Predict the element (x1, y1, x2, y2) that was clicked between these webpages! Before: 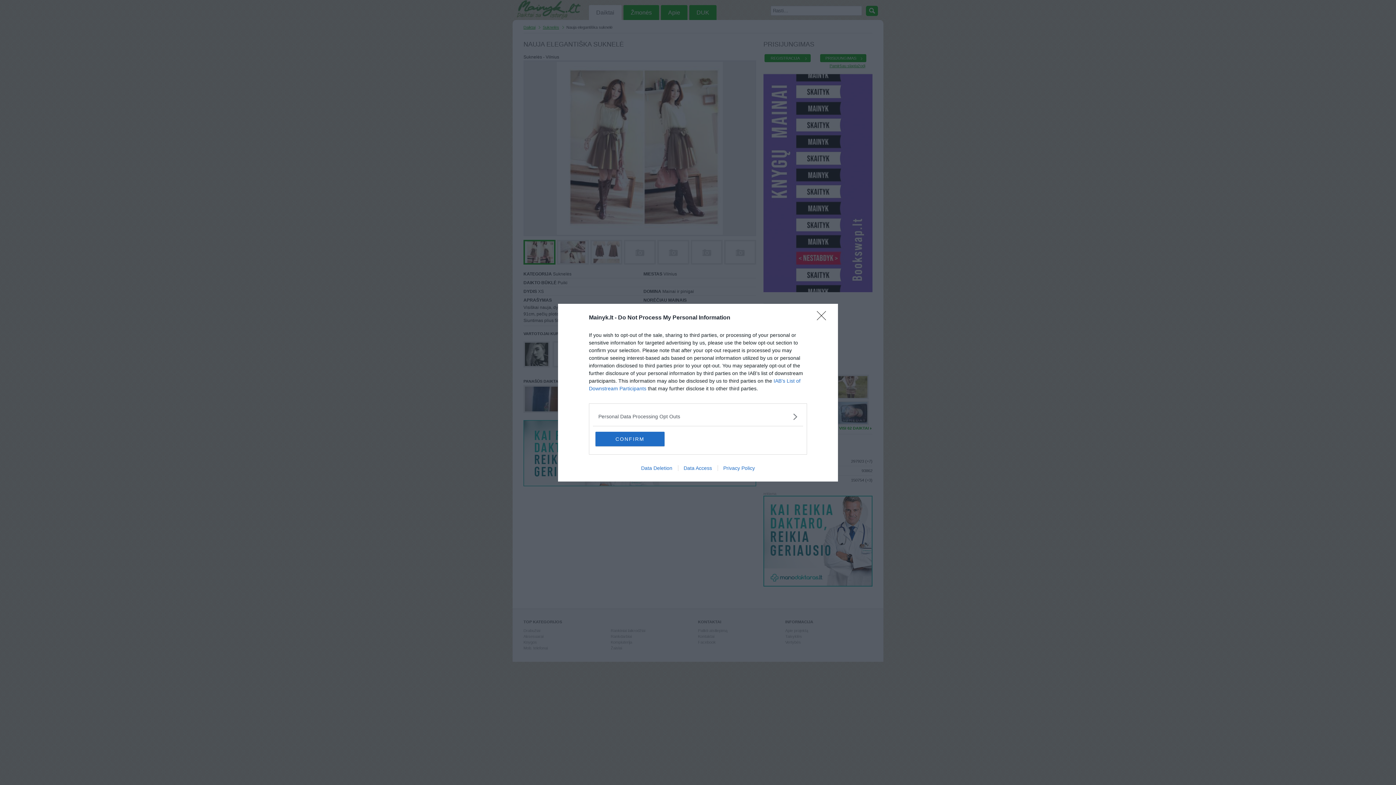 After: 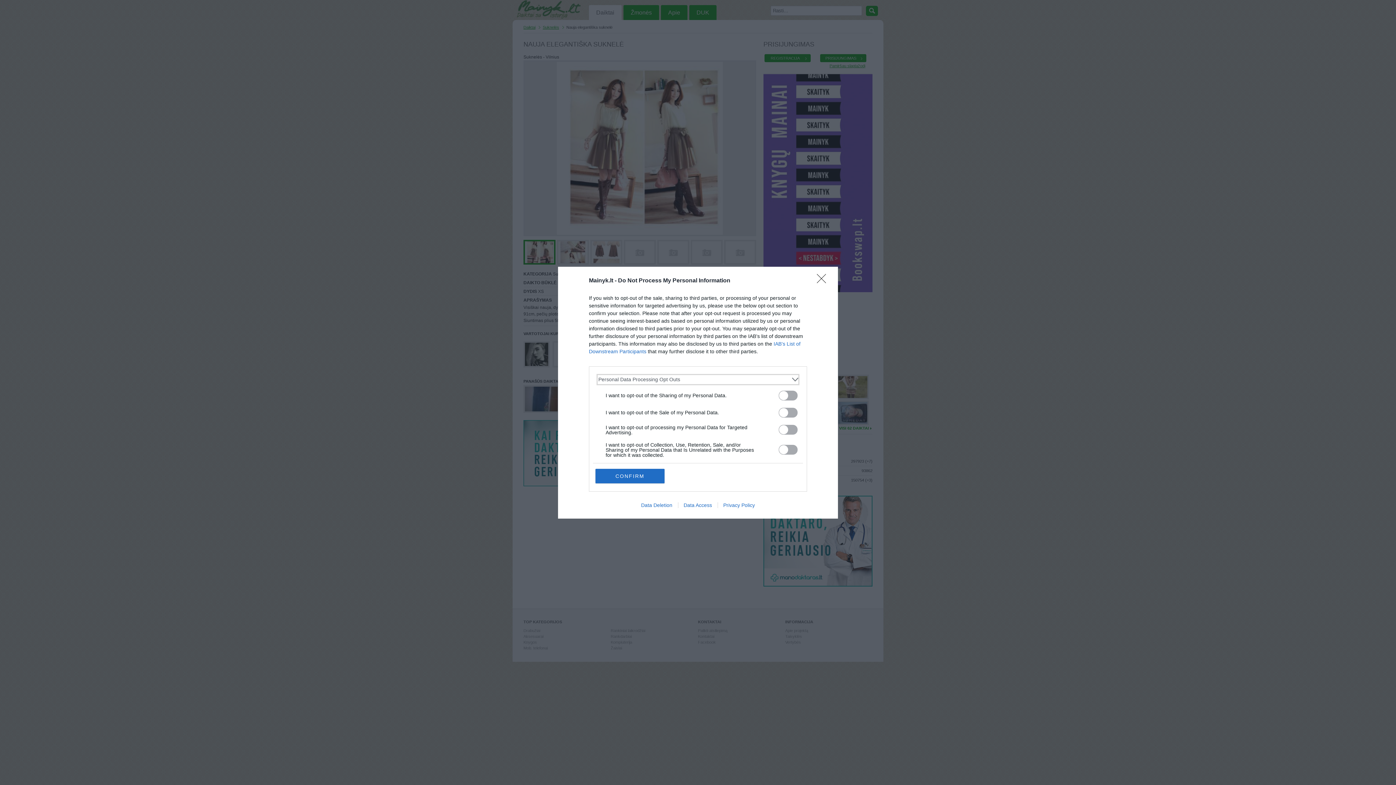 Action: bbox: (598, 412, 797, 420) label: Opt-Outs